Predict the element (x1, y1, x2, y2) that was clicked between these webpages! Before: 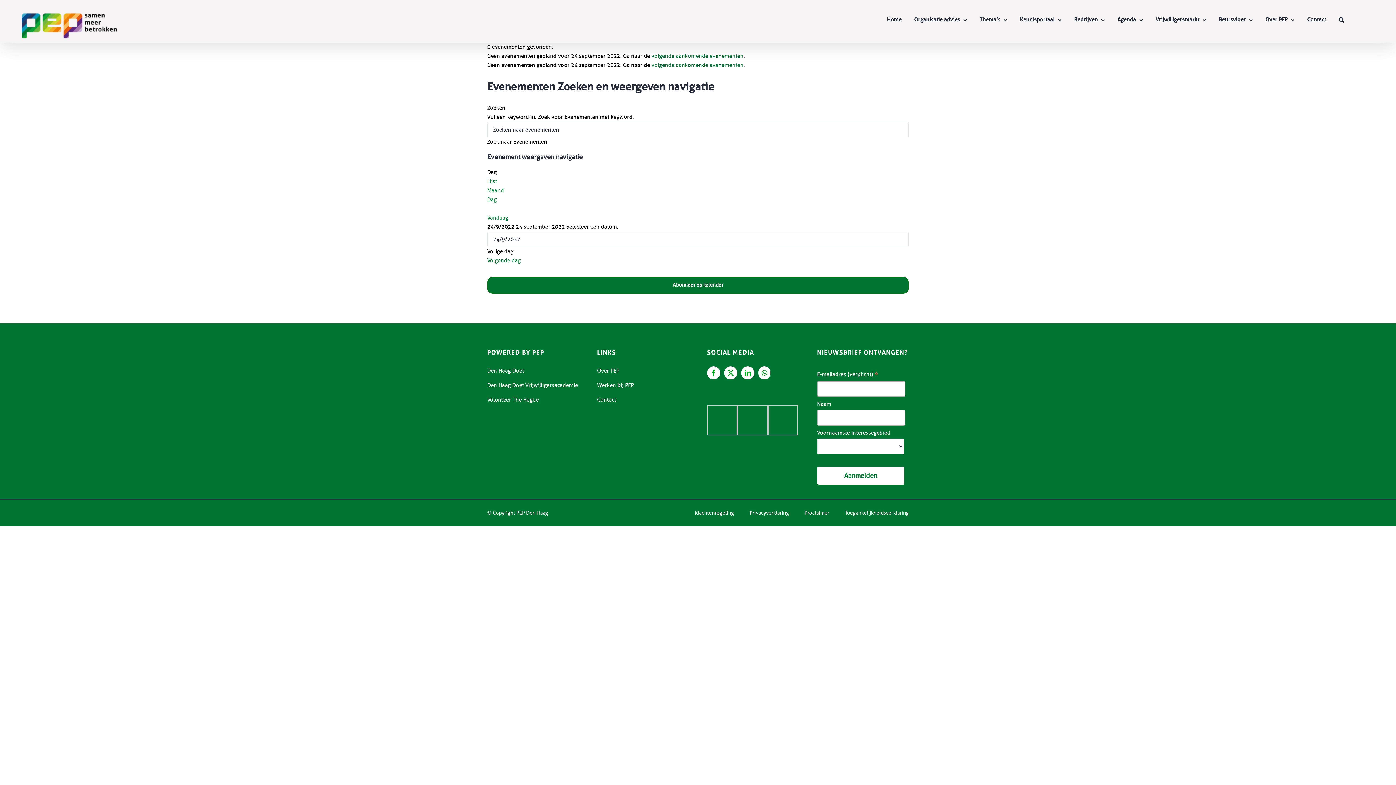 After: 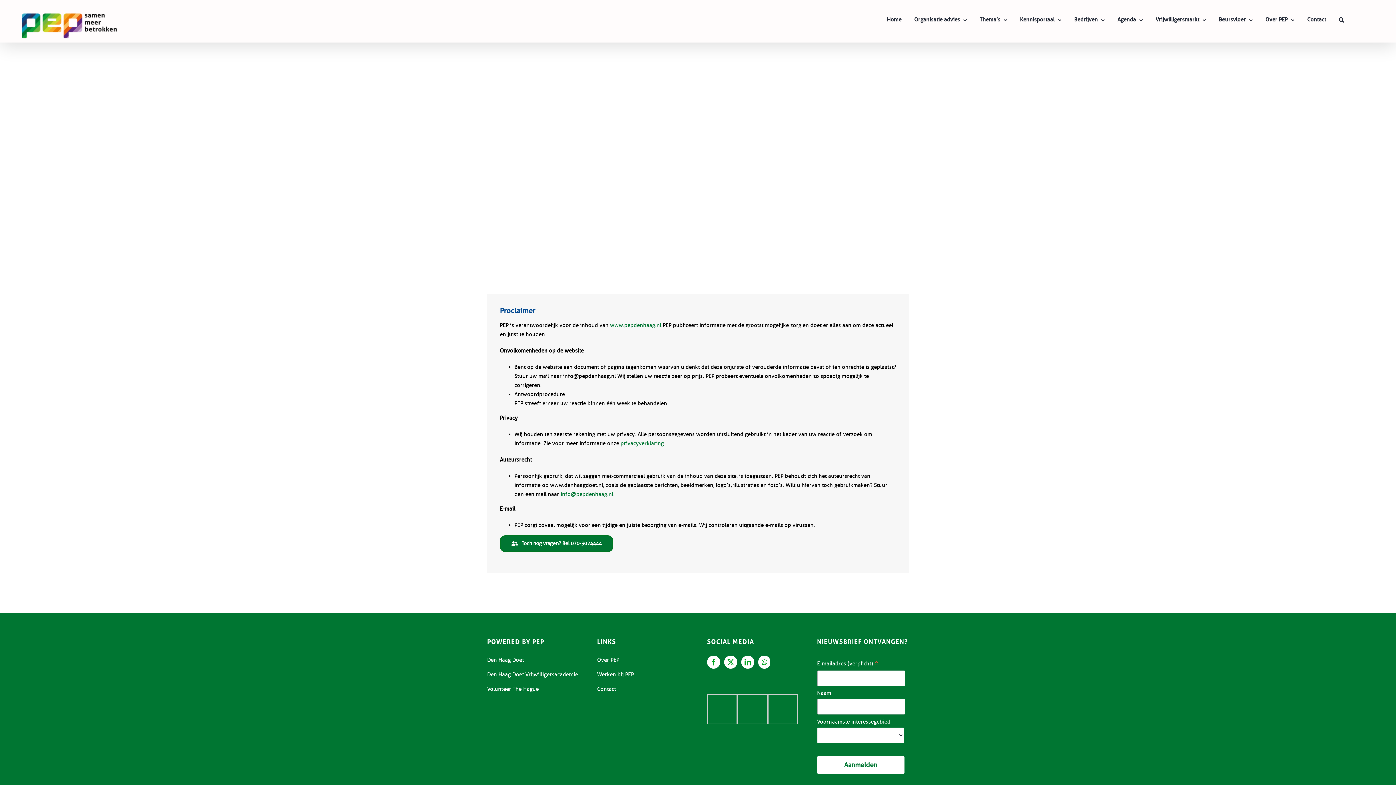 Action: label: Proclaimer  bbox: (804, 510, 830, 516)